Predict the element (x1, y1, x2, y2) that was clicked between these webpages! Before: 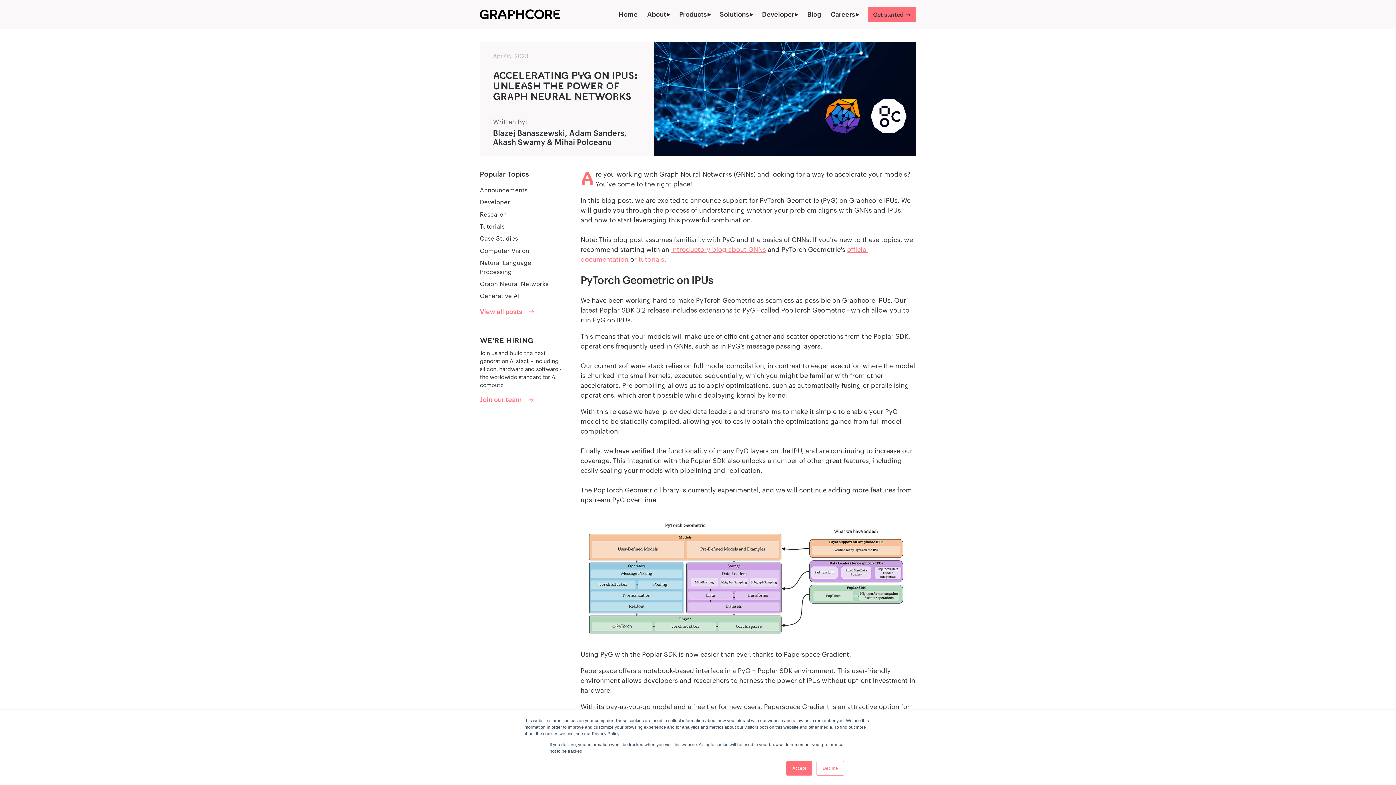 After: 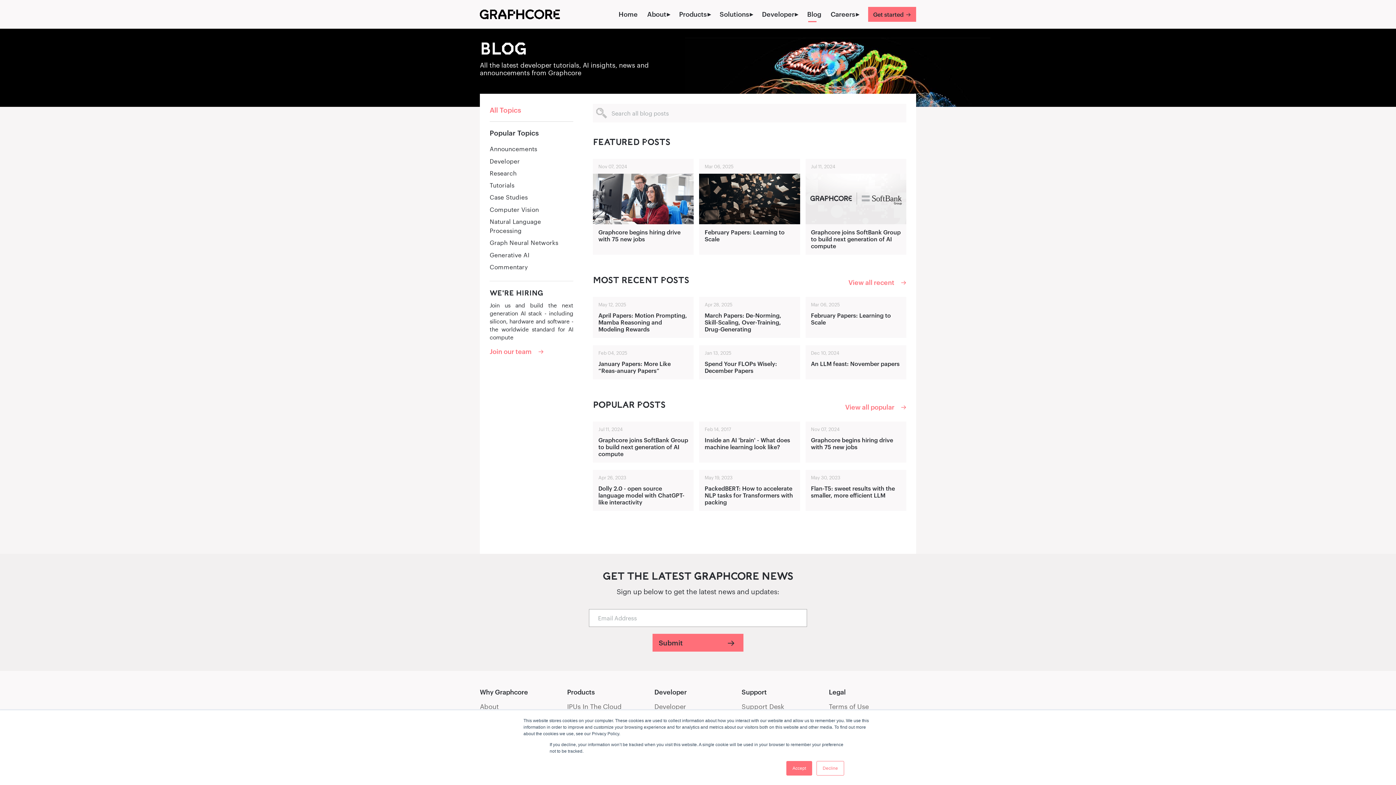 Action: label: Blog bbox: (807, 0, 821, 28)